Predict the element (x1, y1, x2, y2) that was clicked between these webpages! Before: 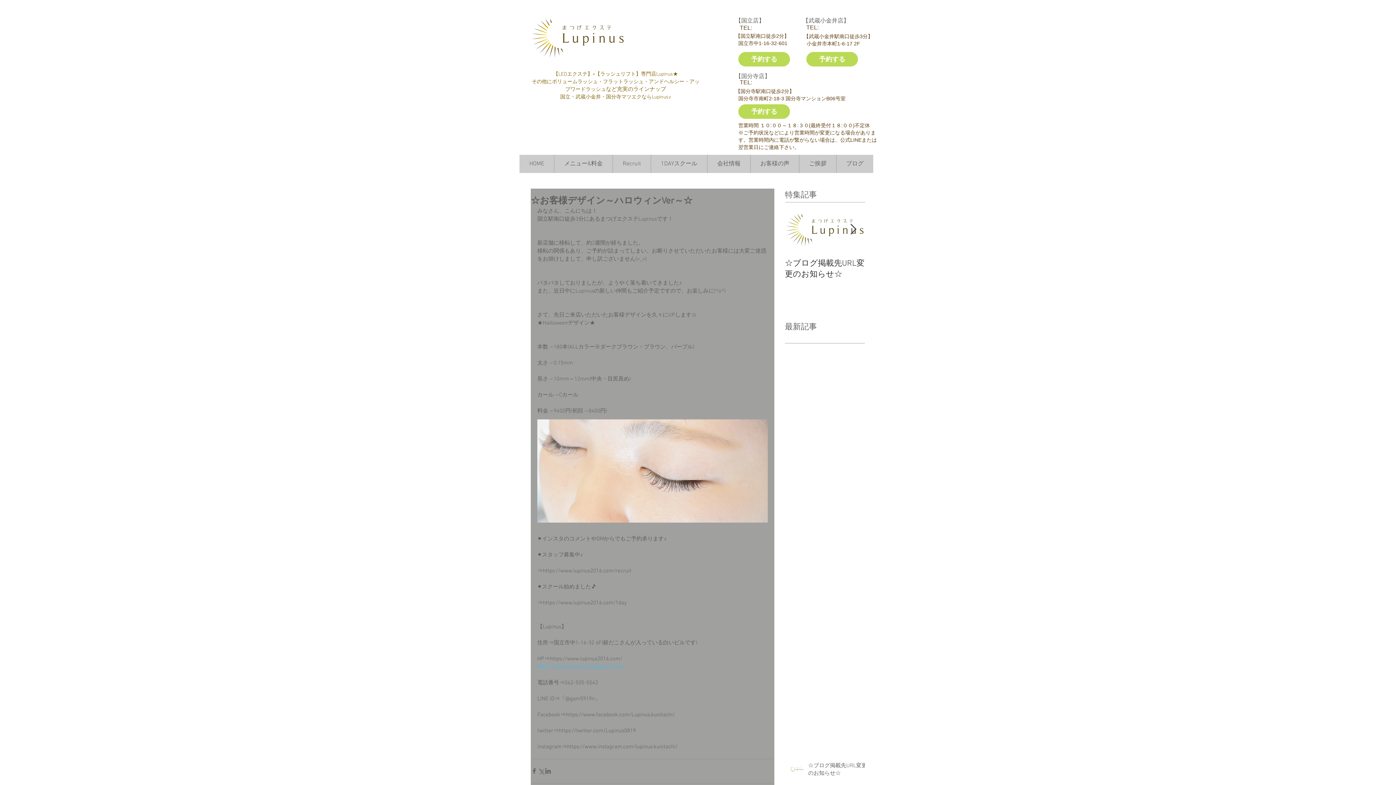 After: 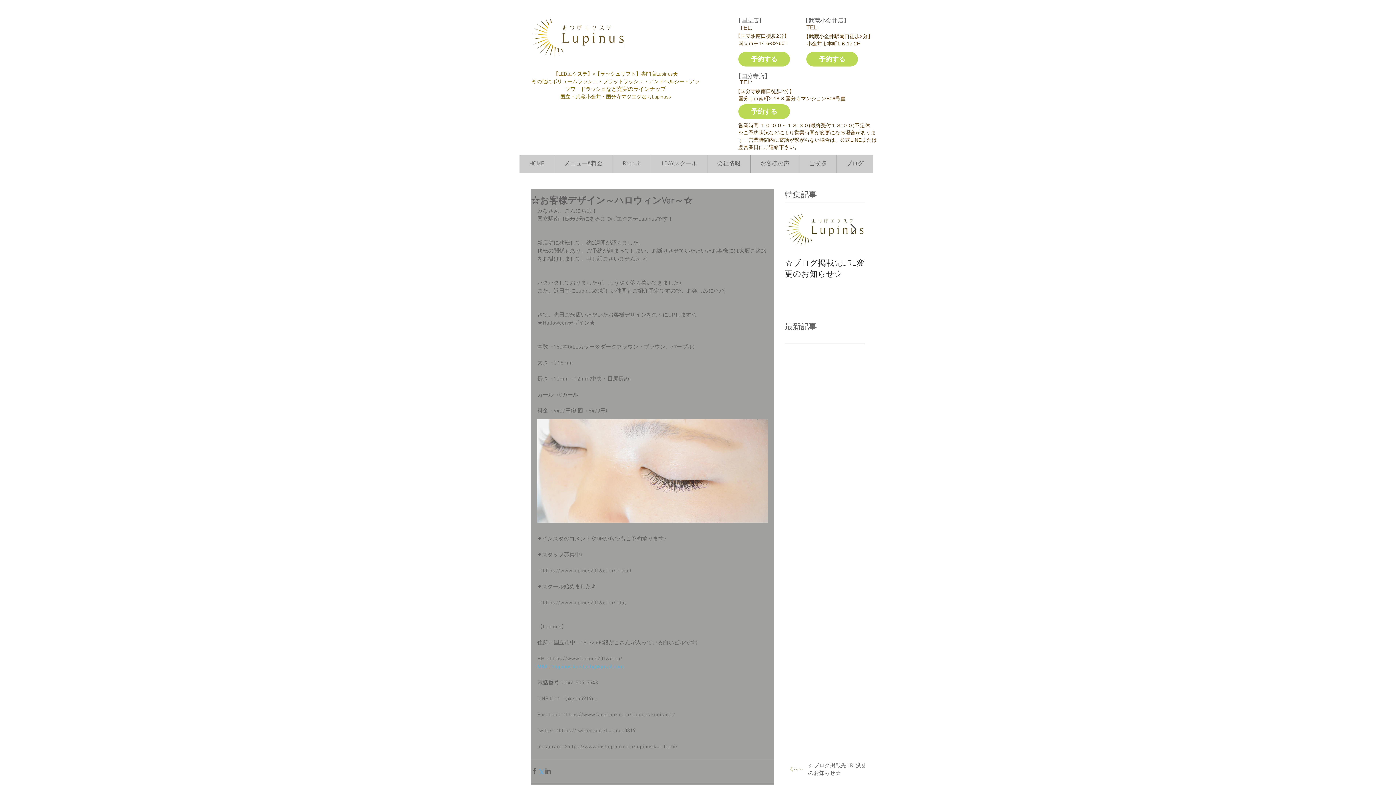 Action: label: X（Twitter）でシェア bbox: (537, 768, 544, 775)